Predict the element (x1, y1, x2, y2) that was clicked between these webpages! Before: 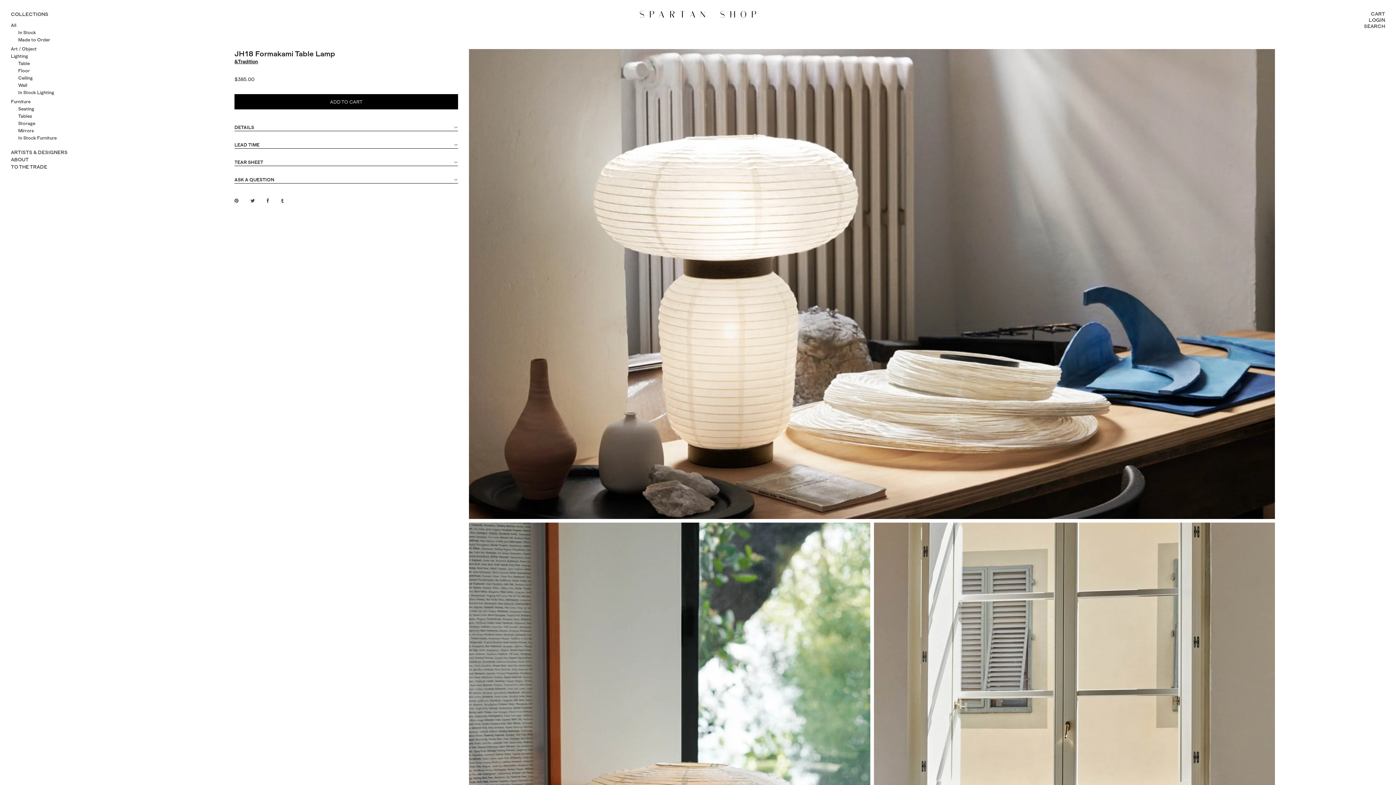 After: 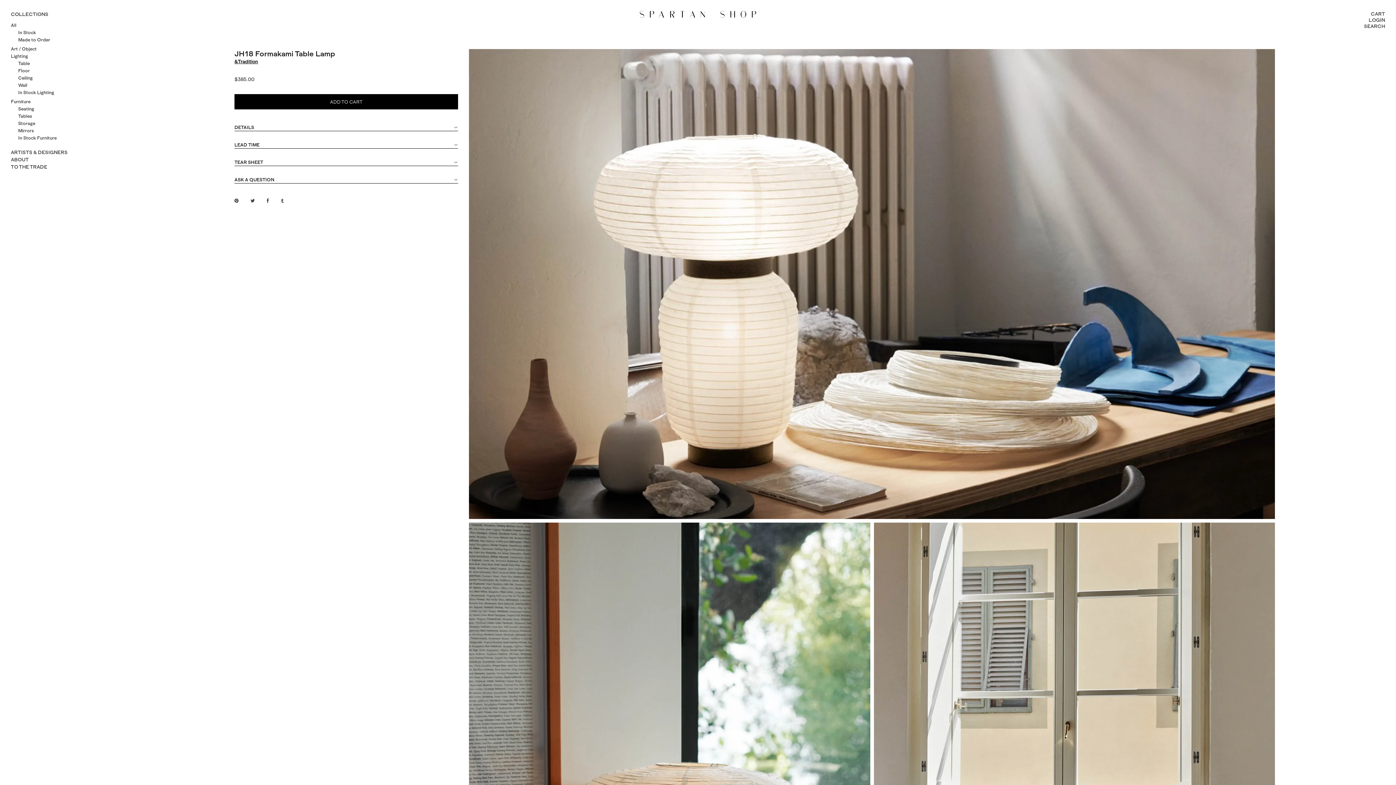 Action: bbox: (234, 198, 238, 203)